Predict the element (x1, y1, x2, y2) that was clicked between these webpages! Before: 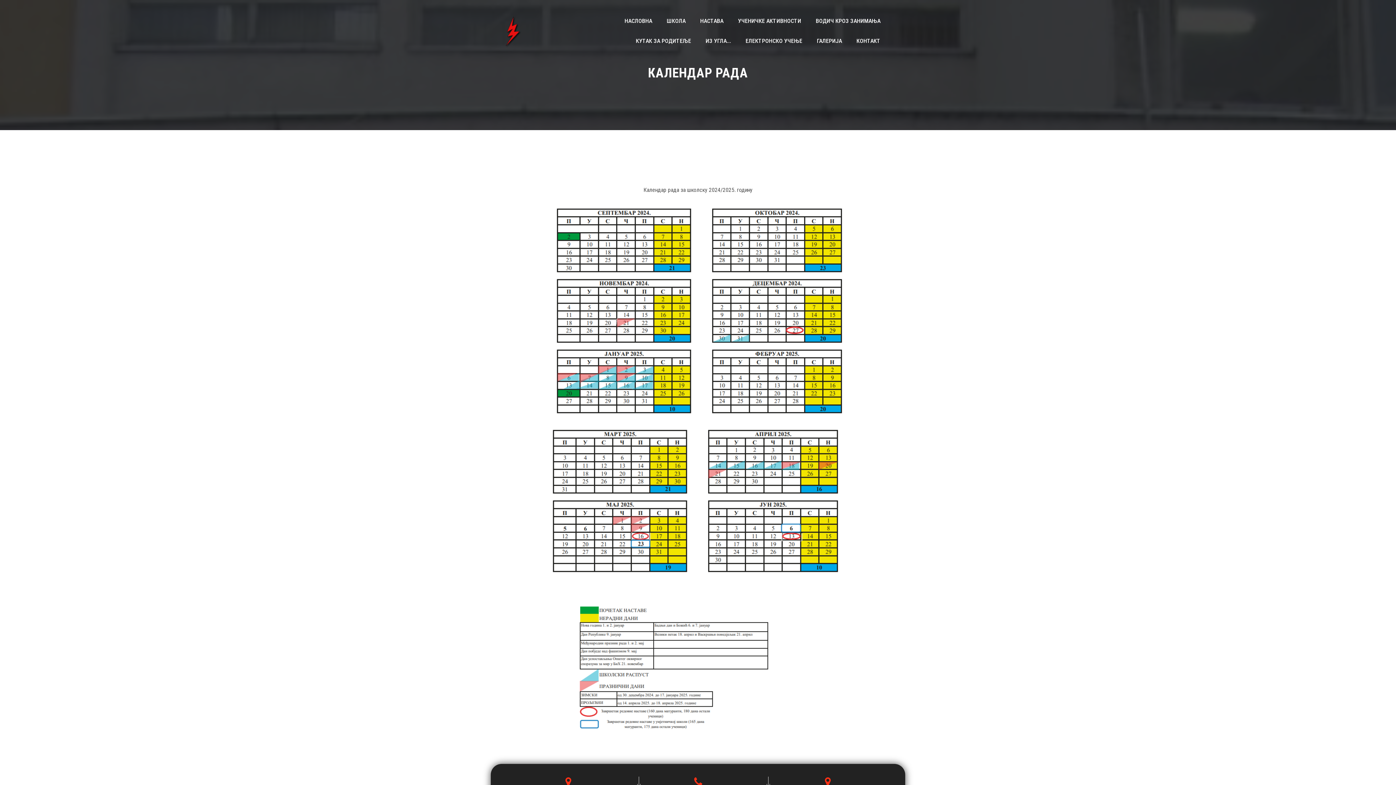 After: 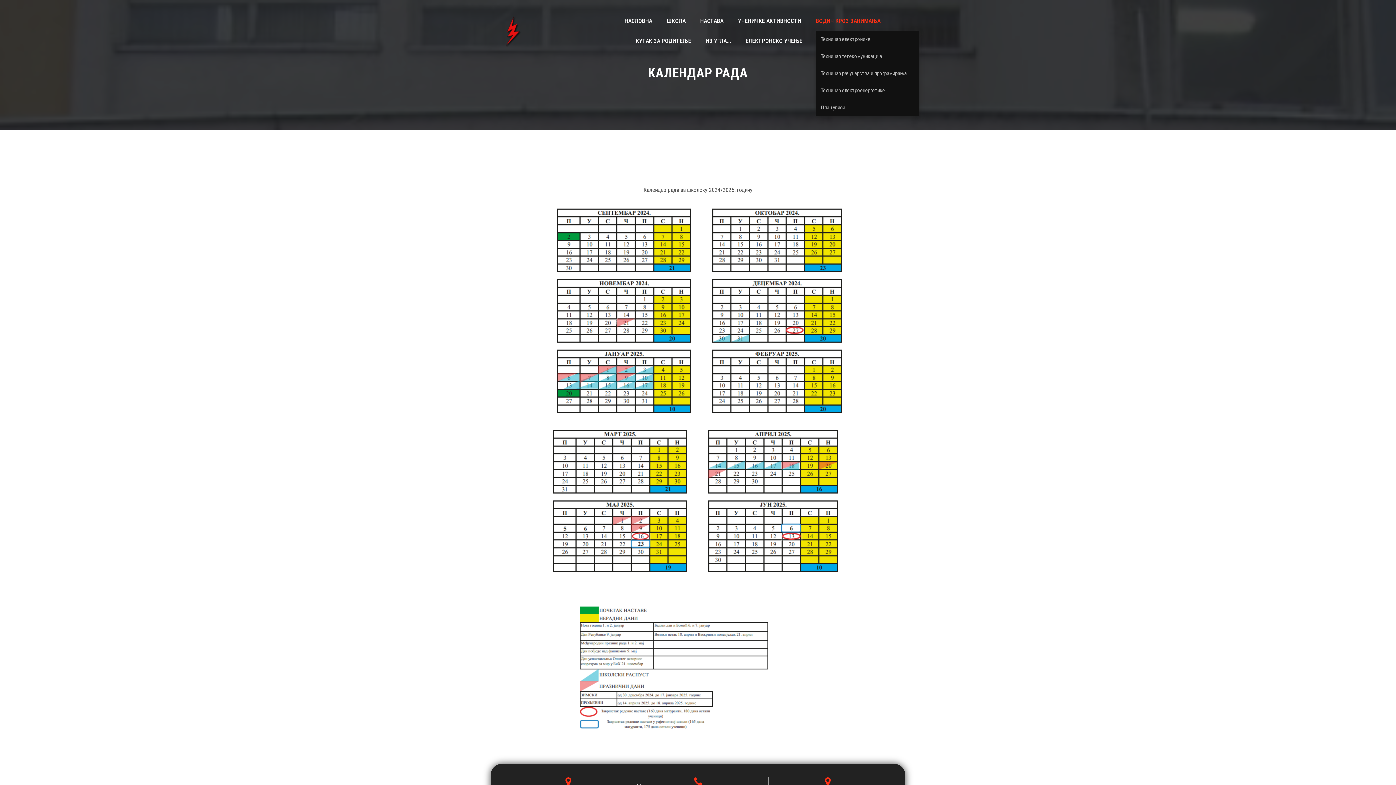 Action: label: ВОДИЧ КРОЗ ЗАНИМАЊА bbox: (816, 10, 880, 30)